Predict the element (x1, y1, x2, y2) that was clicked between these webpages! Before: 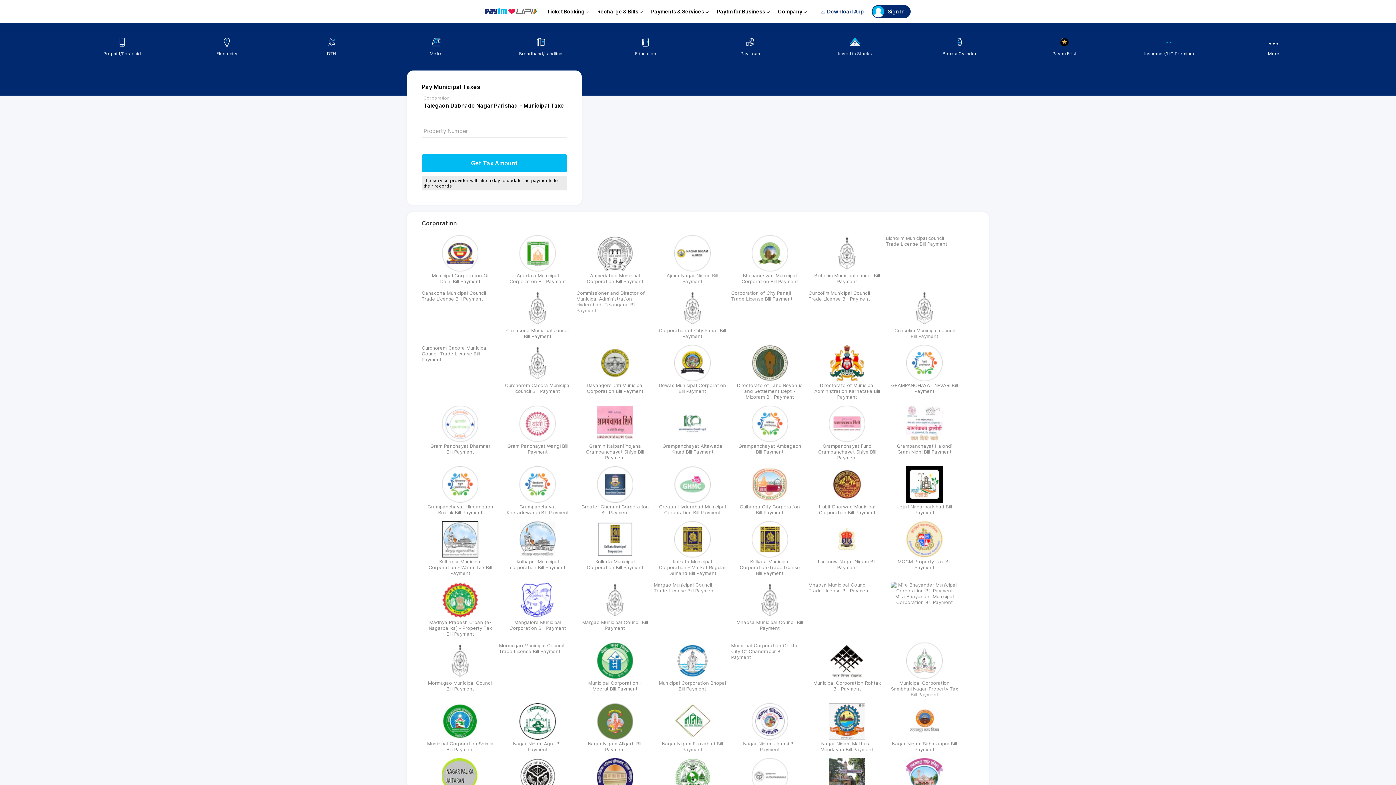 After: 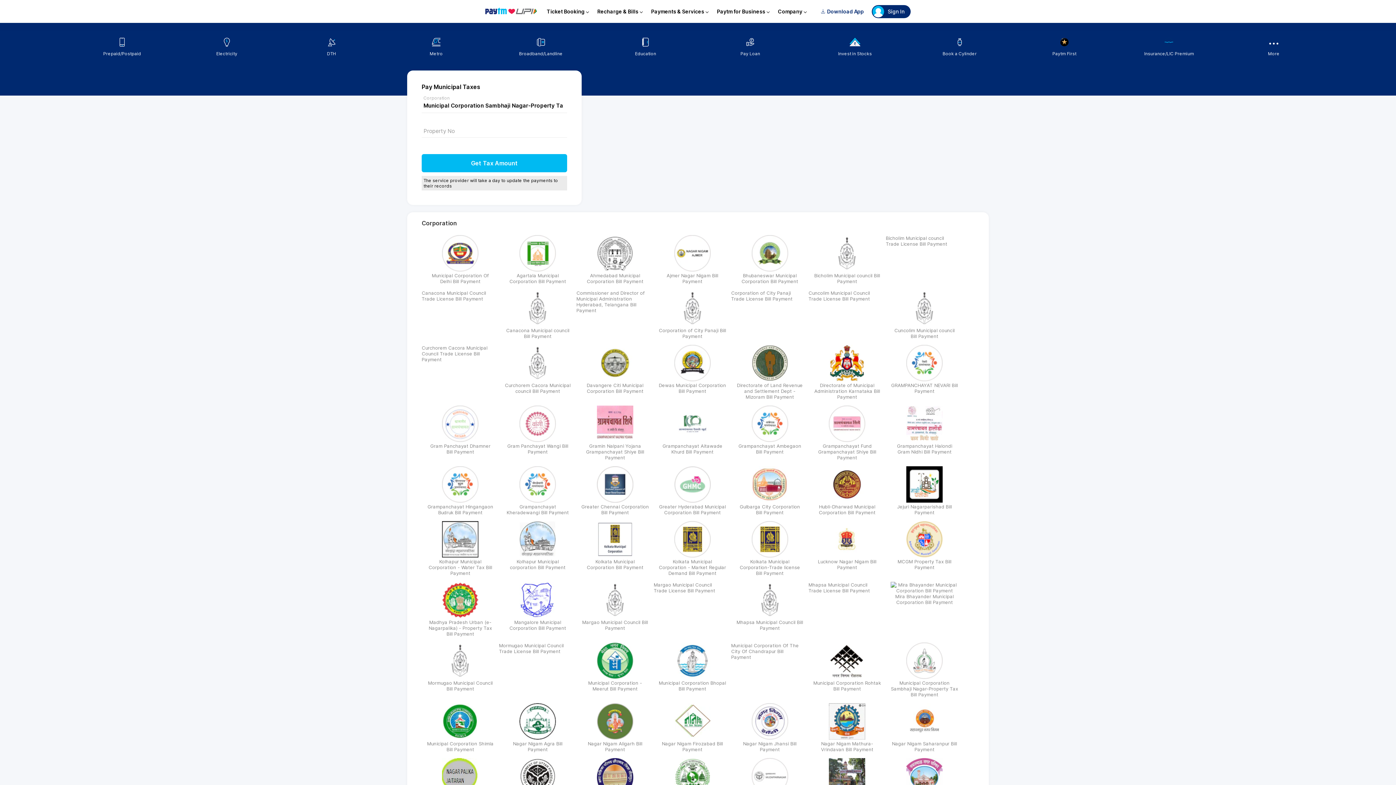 Action: bbox: (886, 640, 963, 700) label: Municipal Corporation Sambhaji Nagar-Property Tax Bill Payment